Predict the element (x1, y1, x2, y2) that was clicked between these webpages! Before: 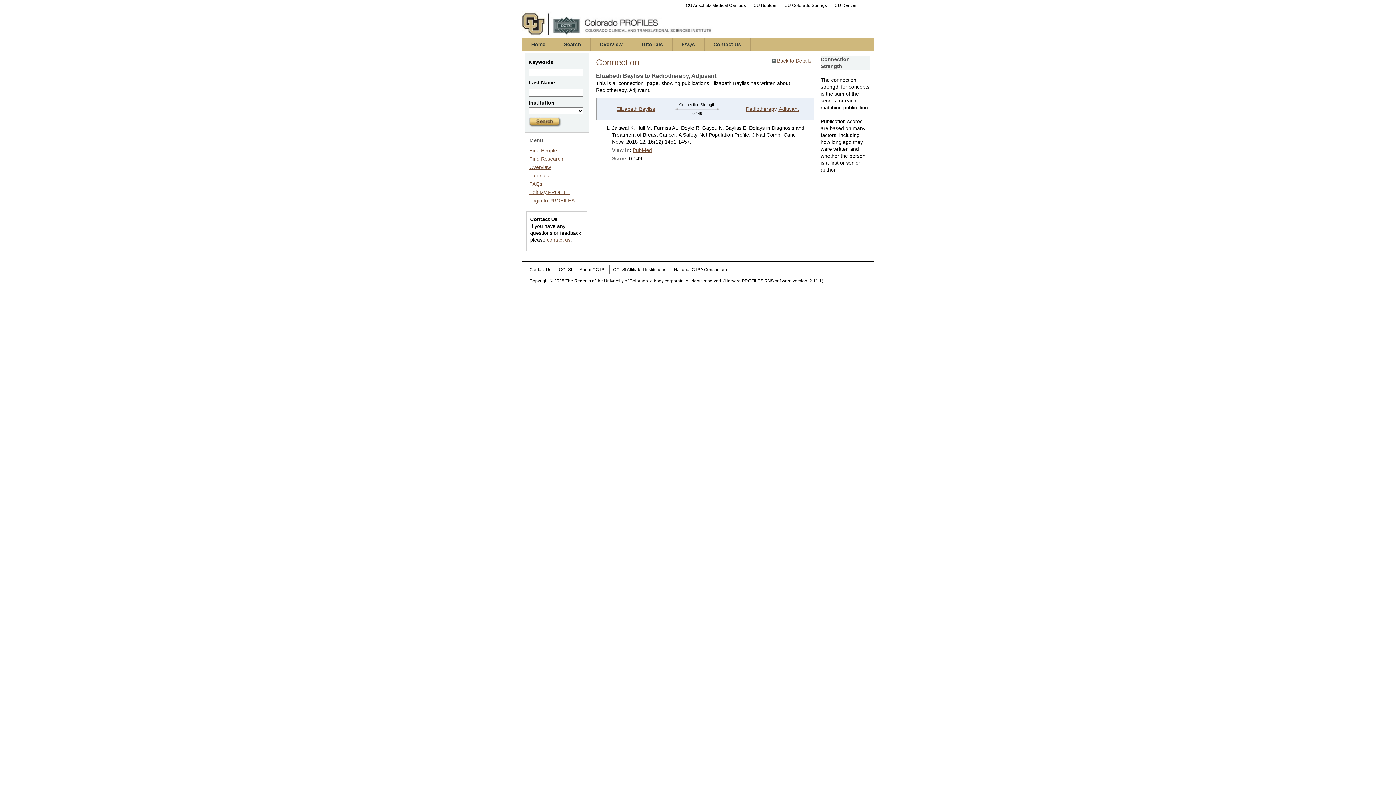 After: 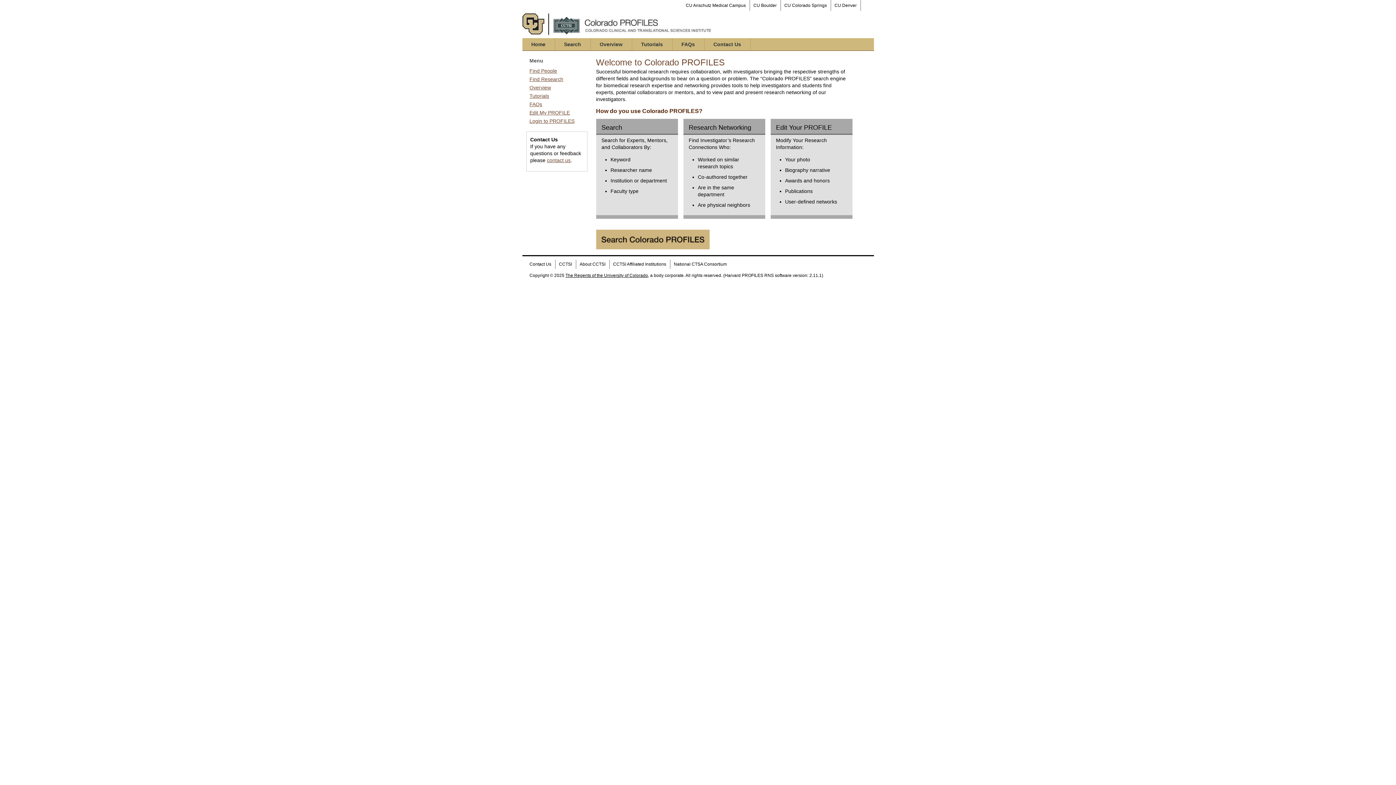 Action: label: Home bbox: (522, 38, 554, 50)